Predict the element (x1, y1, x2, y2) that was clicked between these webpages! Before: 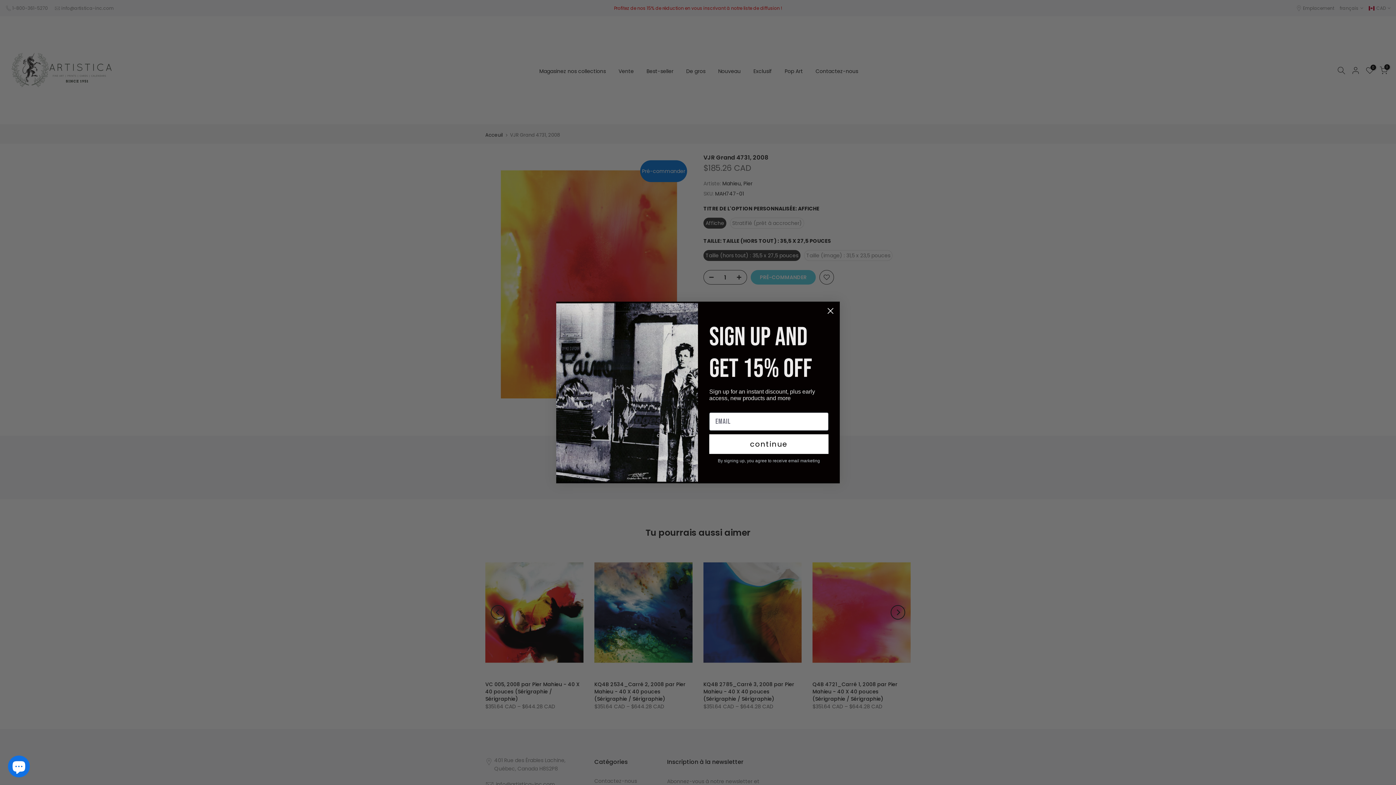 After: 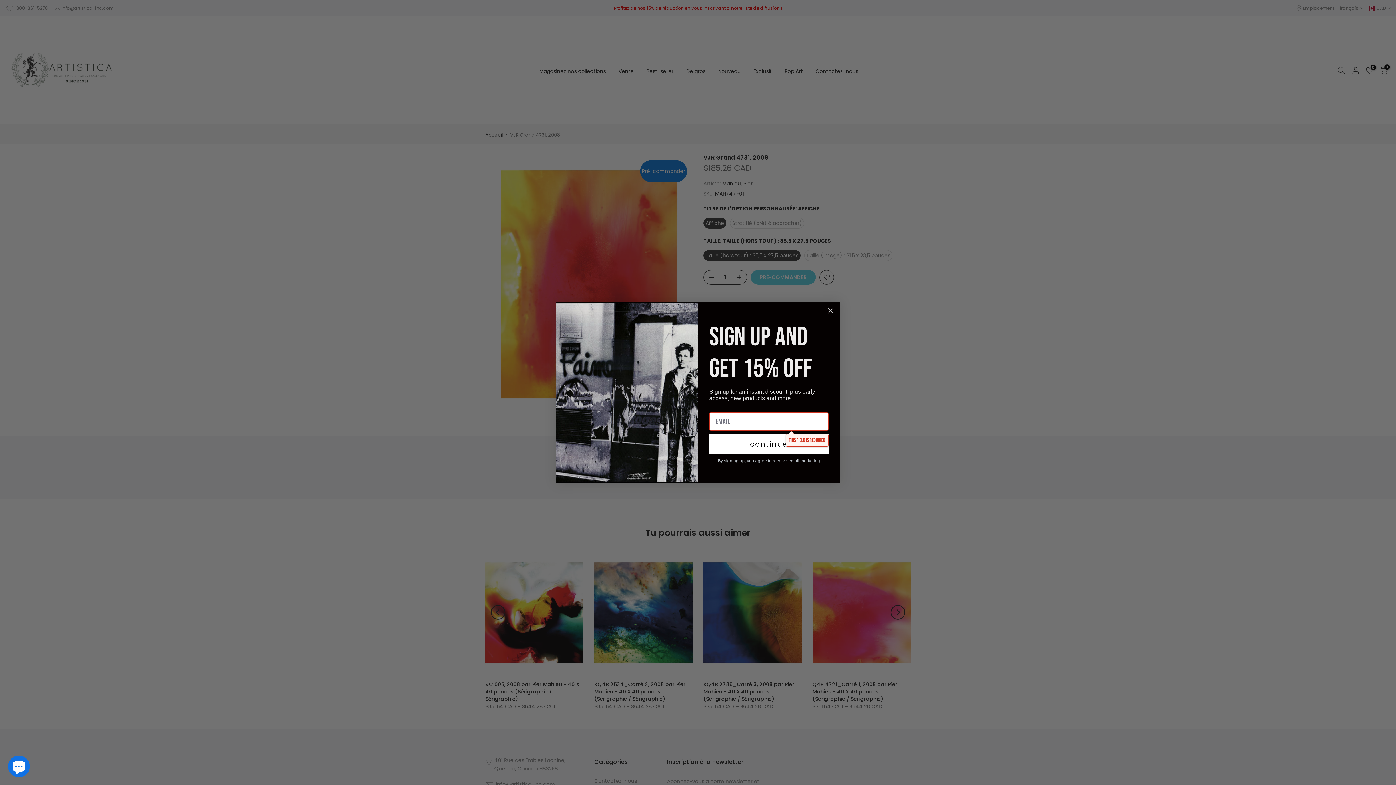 Action: label: continue bbox: (709, 434, 828, 454)